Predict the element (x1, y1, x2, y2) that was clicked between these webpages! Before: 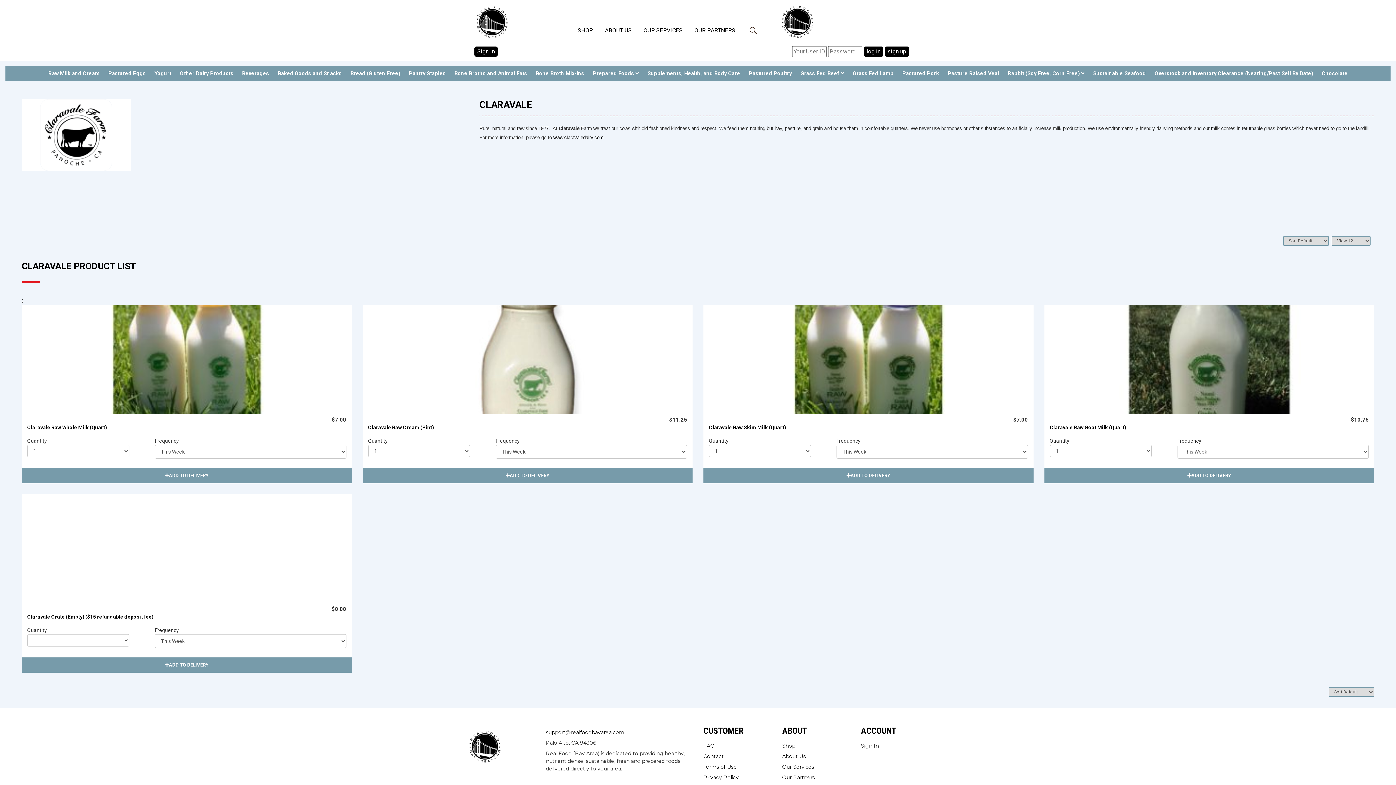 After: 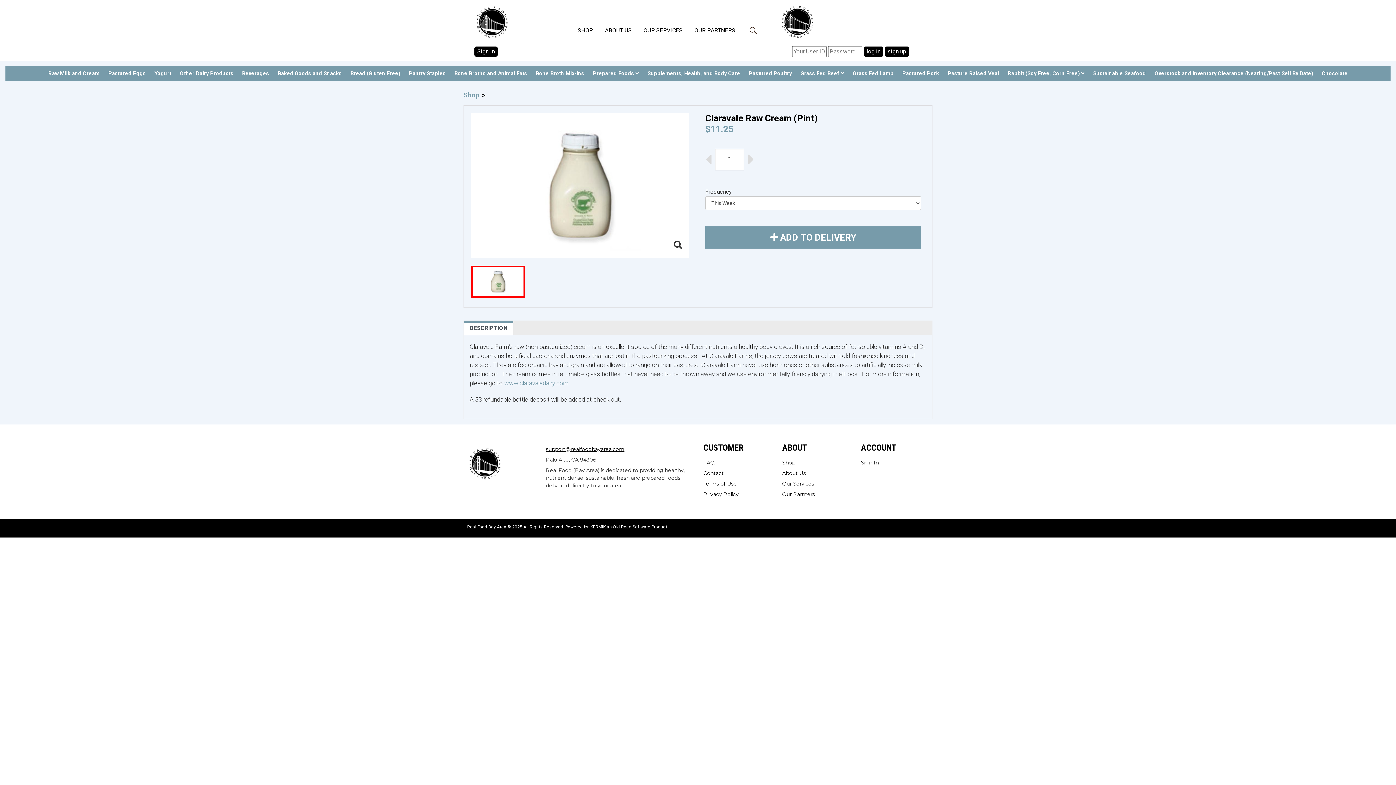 Action: bbox: (362, 304, 692, 414)